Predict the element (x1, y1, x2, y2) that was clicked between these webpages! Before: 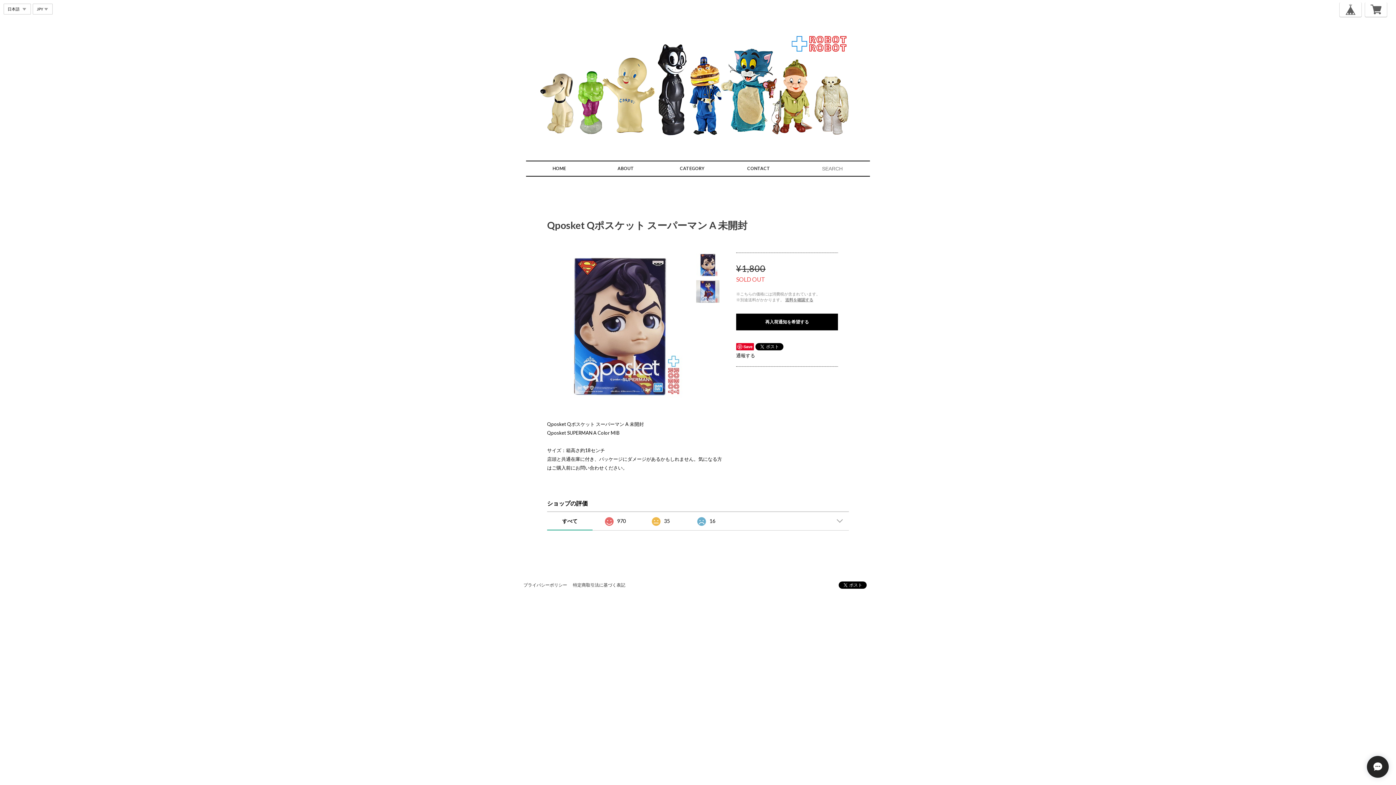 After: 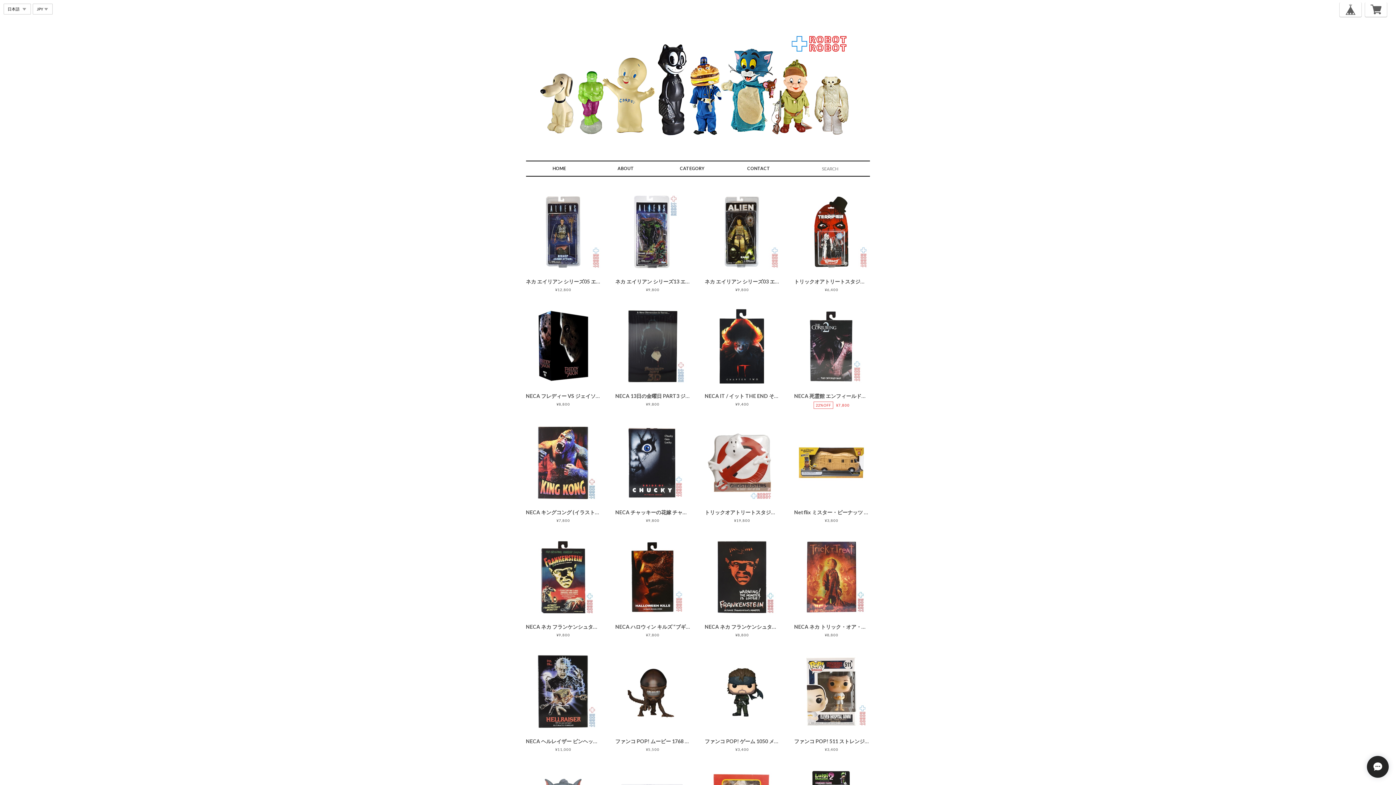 Action: bbox: (526, 161, 592, 176) label: HOME